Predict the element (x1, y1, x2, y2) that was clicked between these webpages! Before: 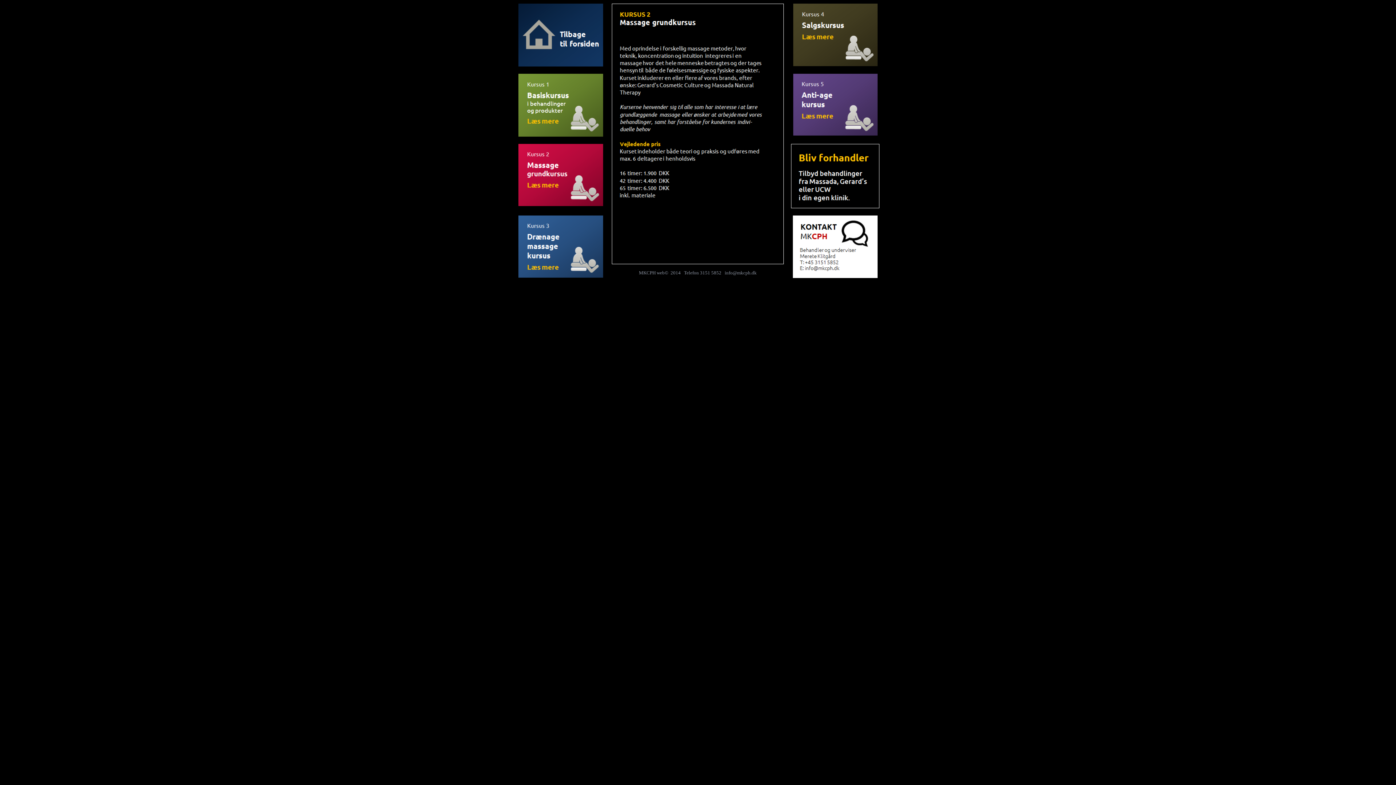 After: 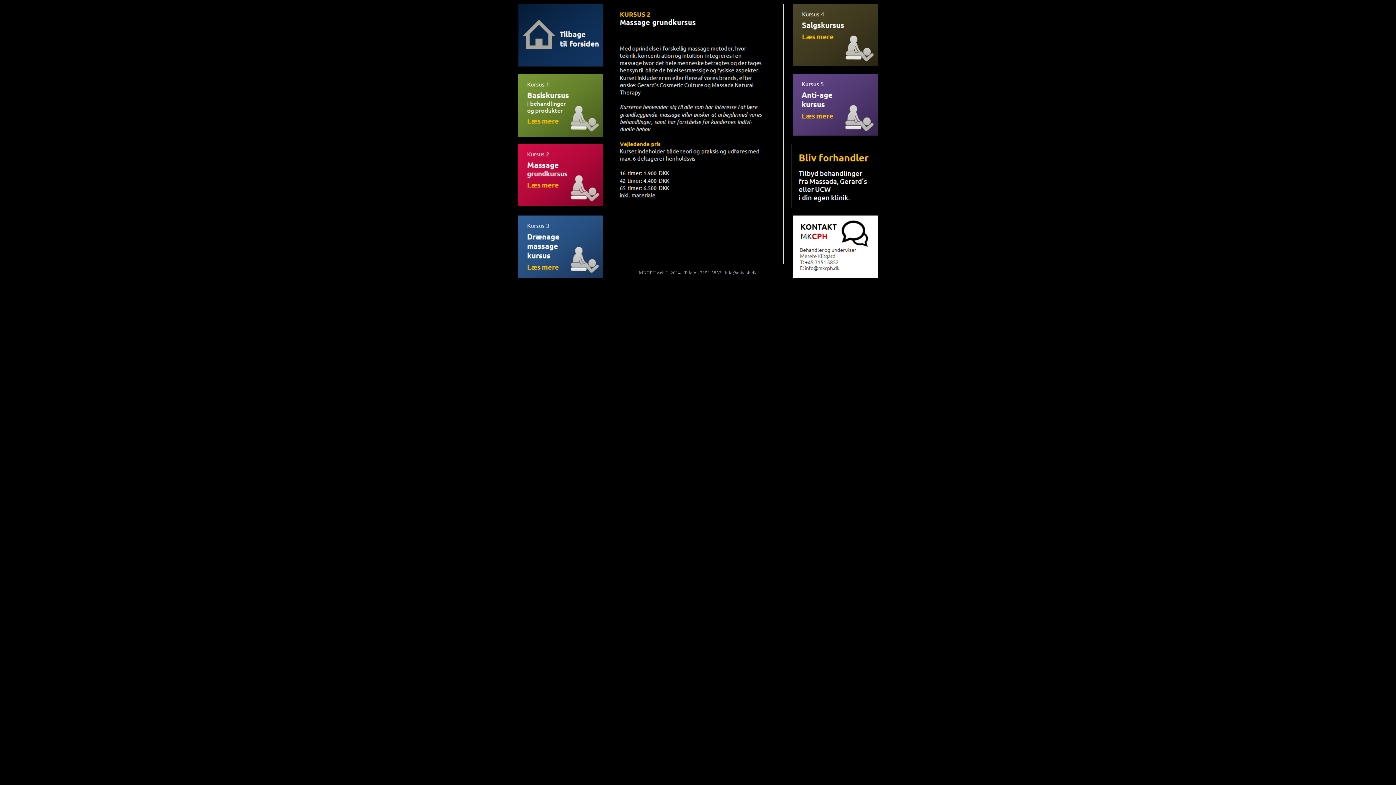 Action: bbox: (518, 201, 603, 207)